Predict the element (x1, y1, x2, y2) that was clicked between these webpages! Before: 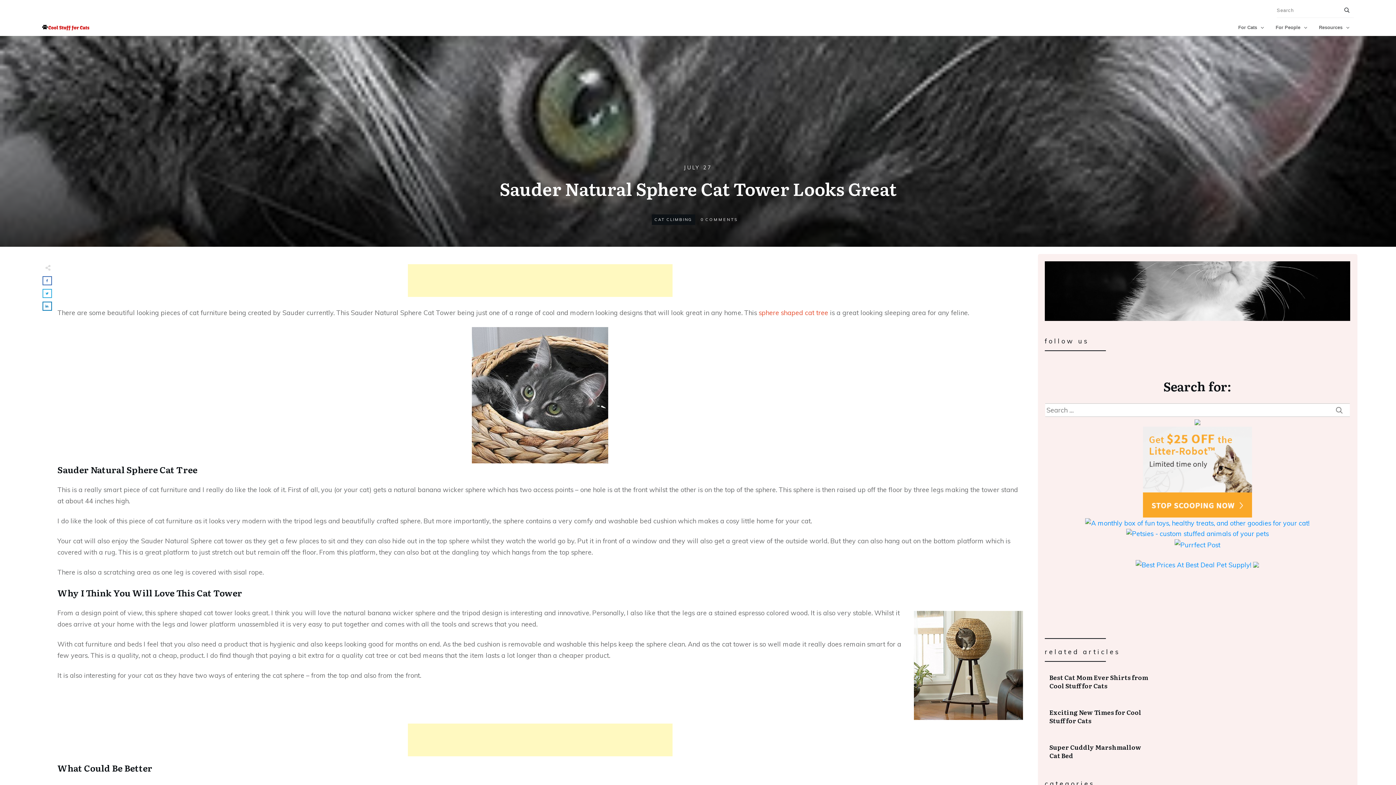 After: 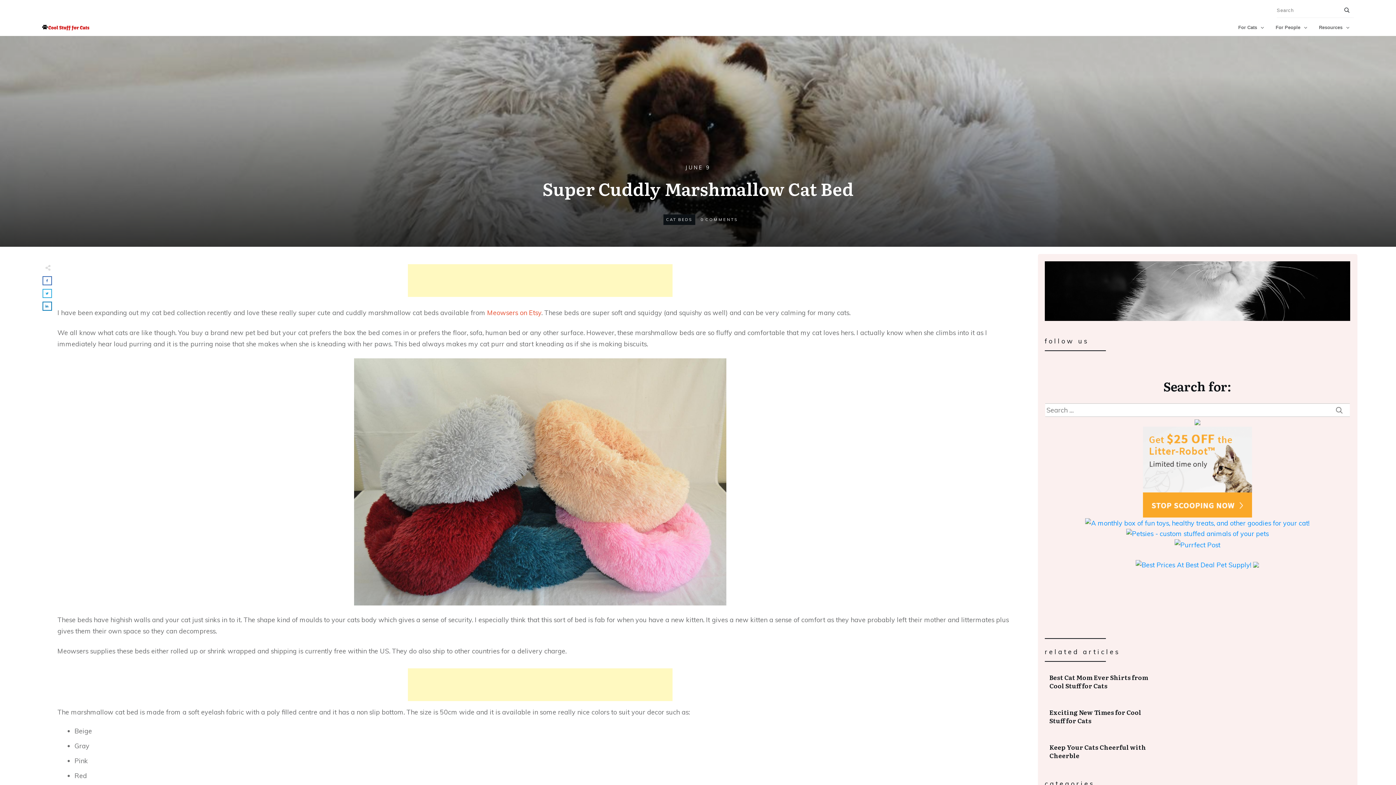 Action: bbox: (1045, 739, 1154, 763) label: Super Cuddly Marshmallow Cat Bed